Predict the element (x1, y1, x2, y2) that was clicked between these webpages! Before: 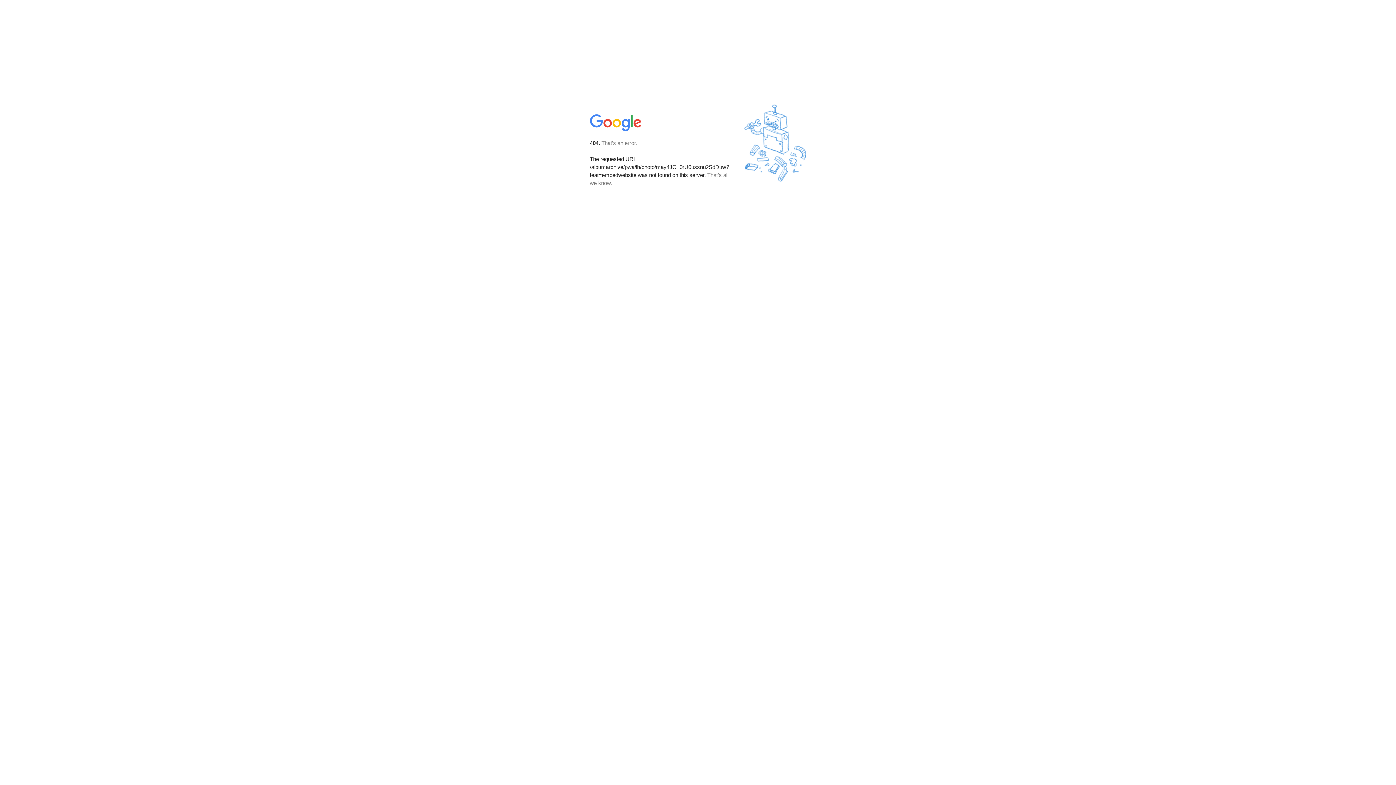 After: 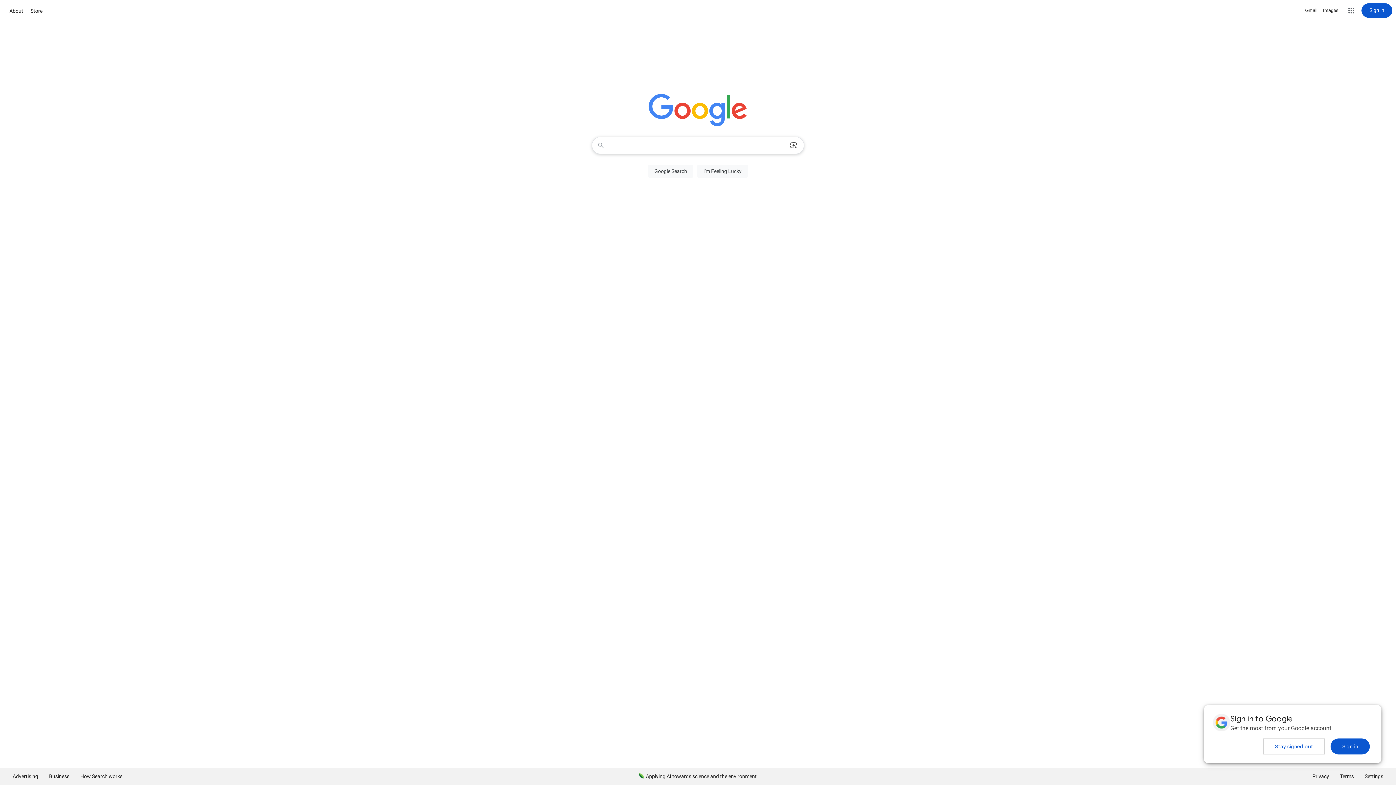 Action: bbox: (590, 127, 642, 134)